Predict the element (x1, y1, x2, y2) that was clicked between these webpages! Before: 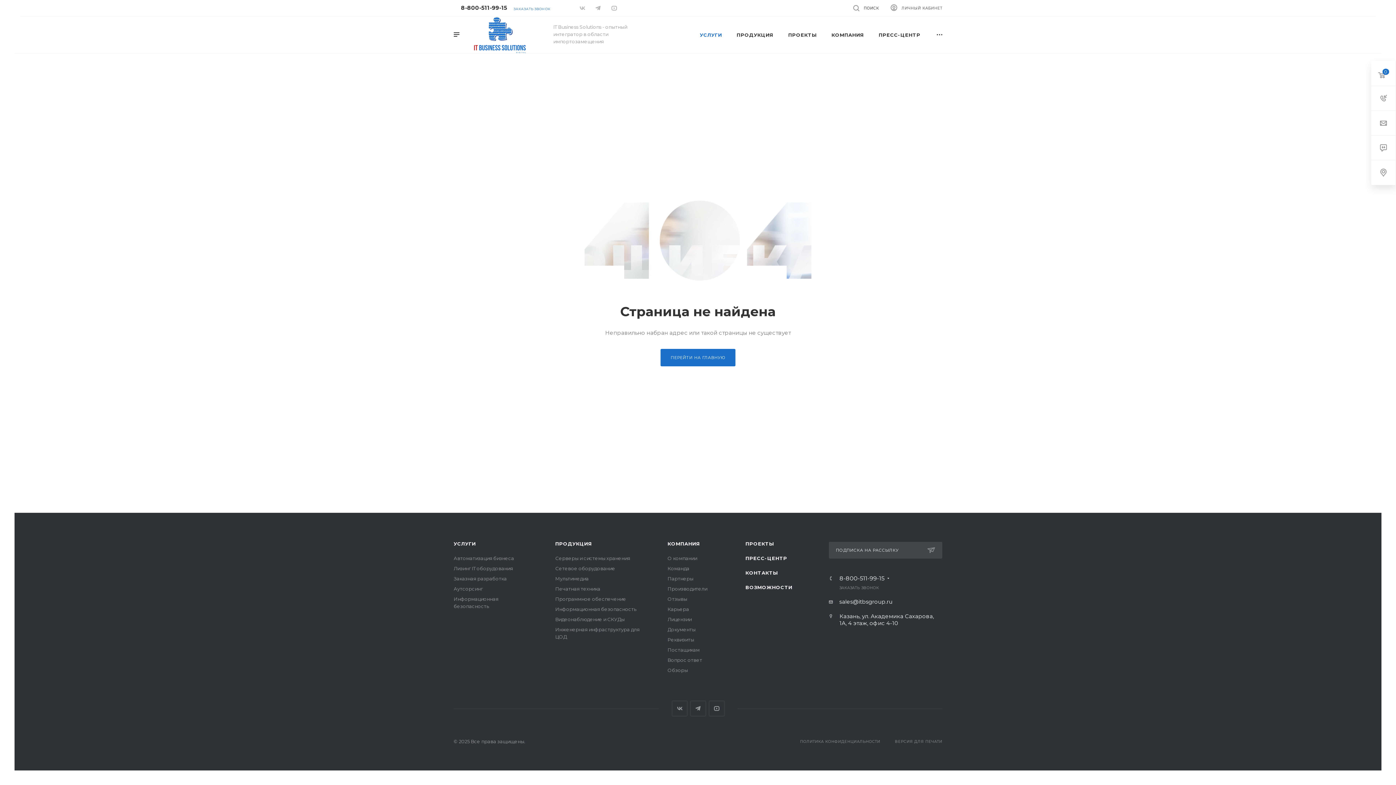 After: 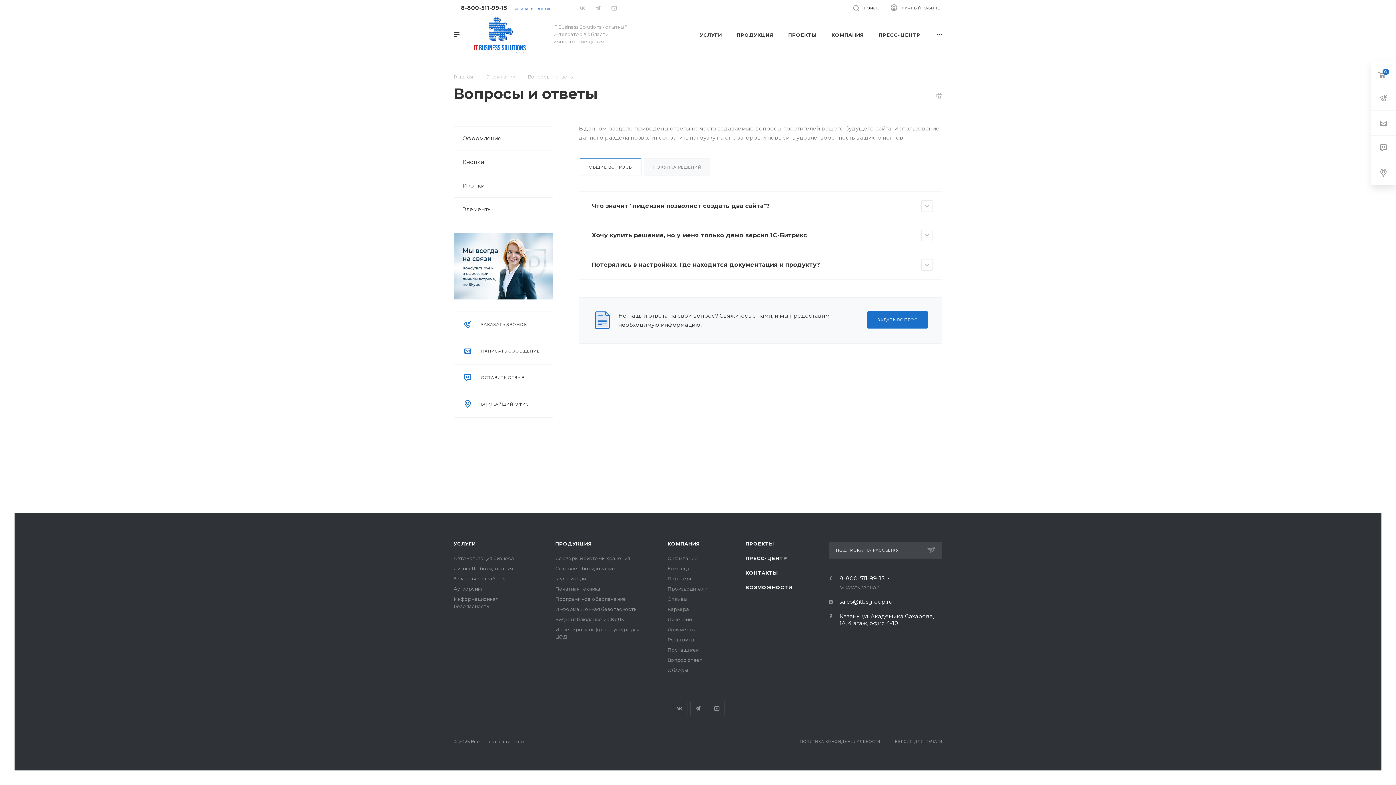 Action: label: Вопрос ответ bbox: (667, 657, 702, 663)